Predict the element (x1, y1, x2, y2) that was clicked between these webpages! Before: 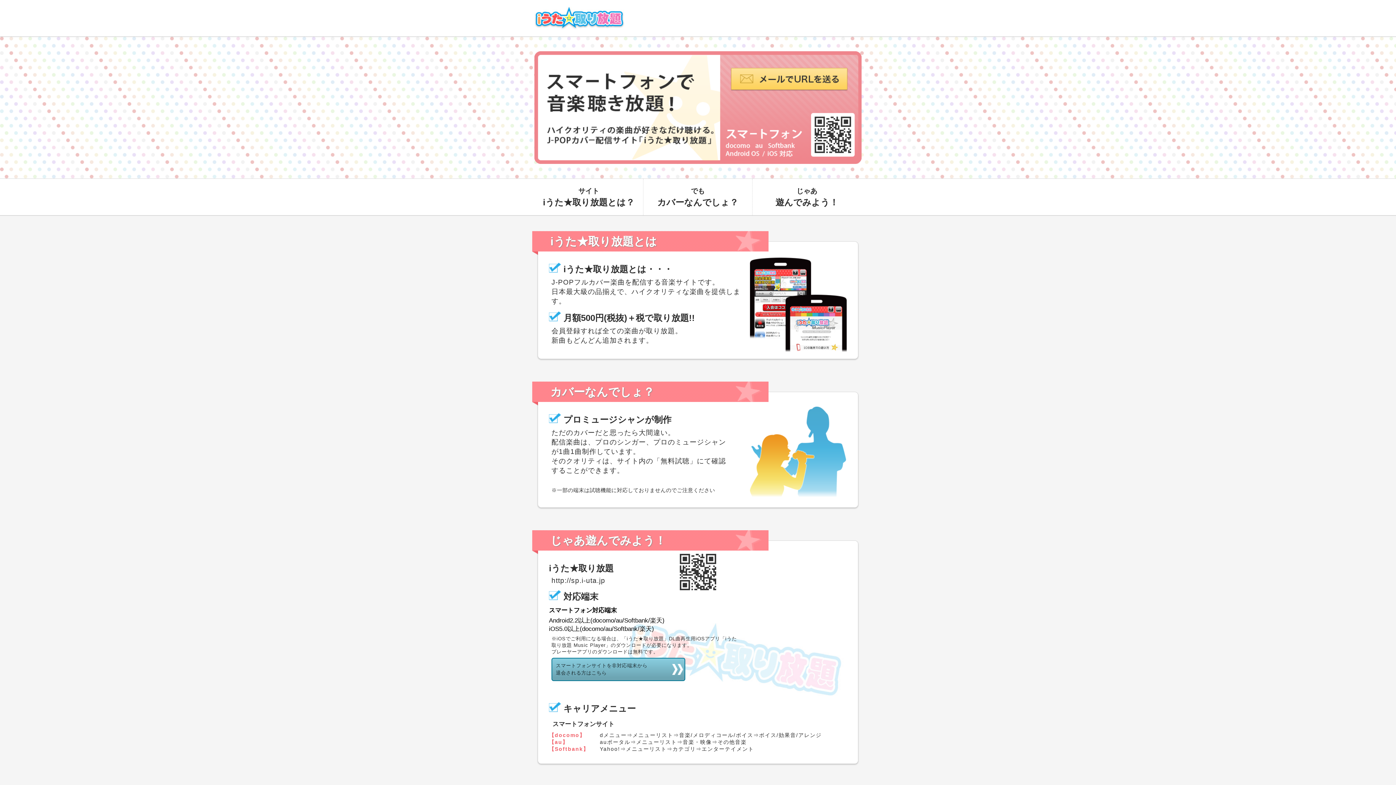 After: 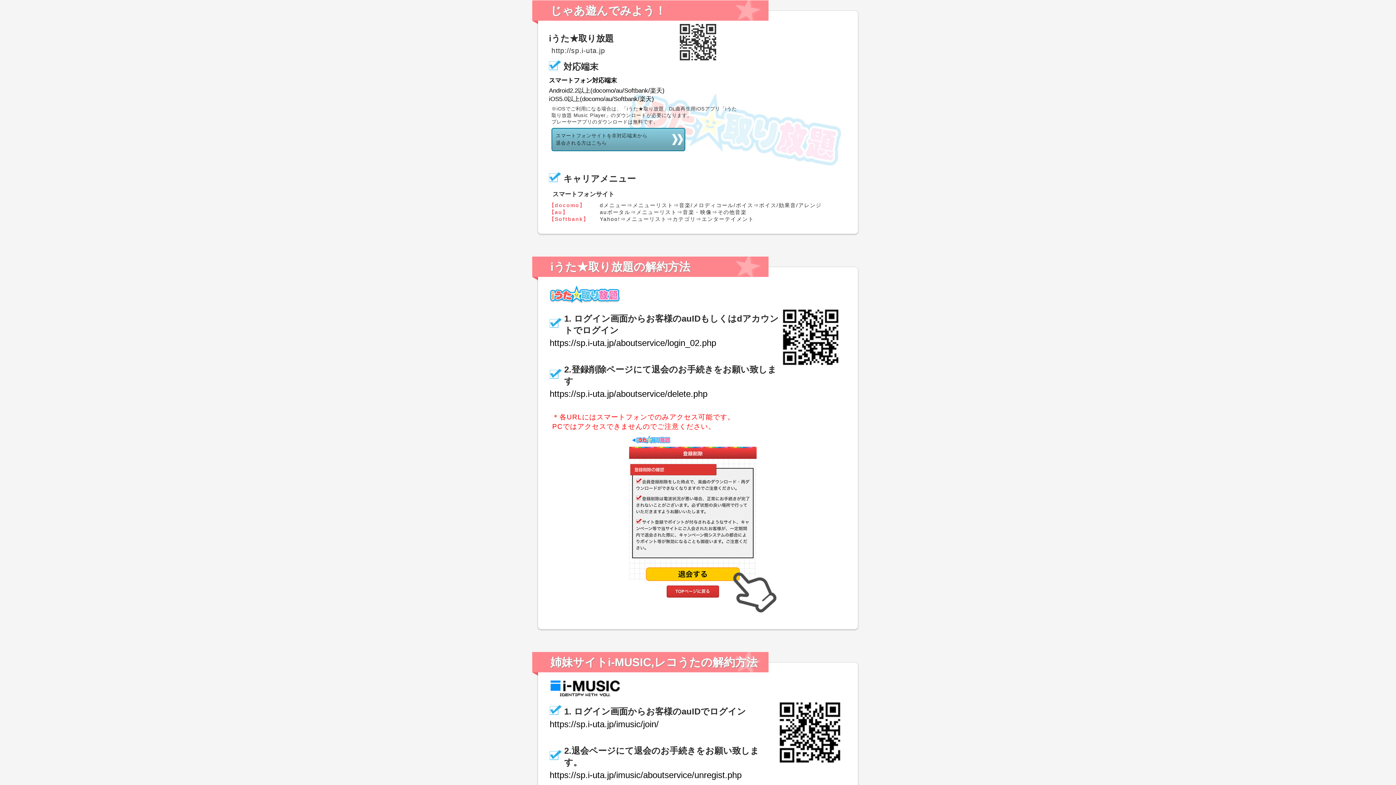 Action: bbox: (752, 178, 861, 215) label: じゃあ
遊んでみよう！